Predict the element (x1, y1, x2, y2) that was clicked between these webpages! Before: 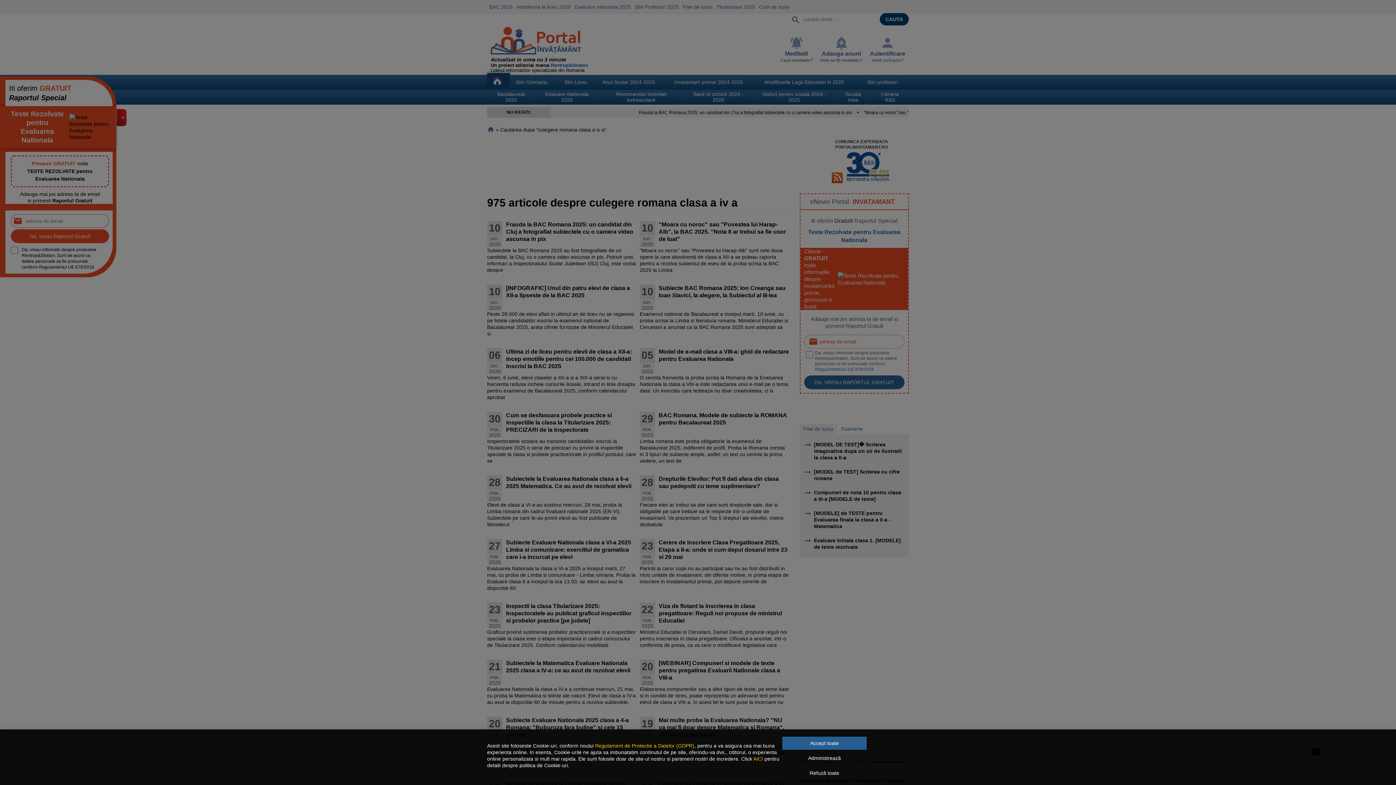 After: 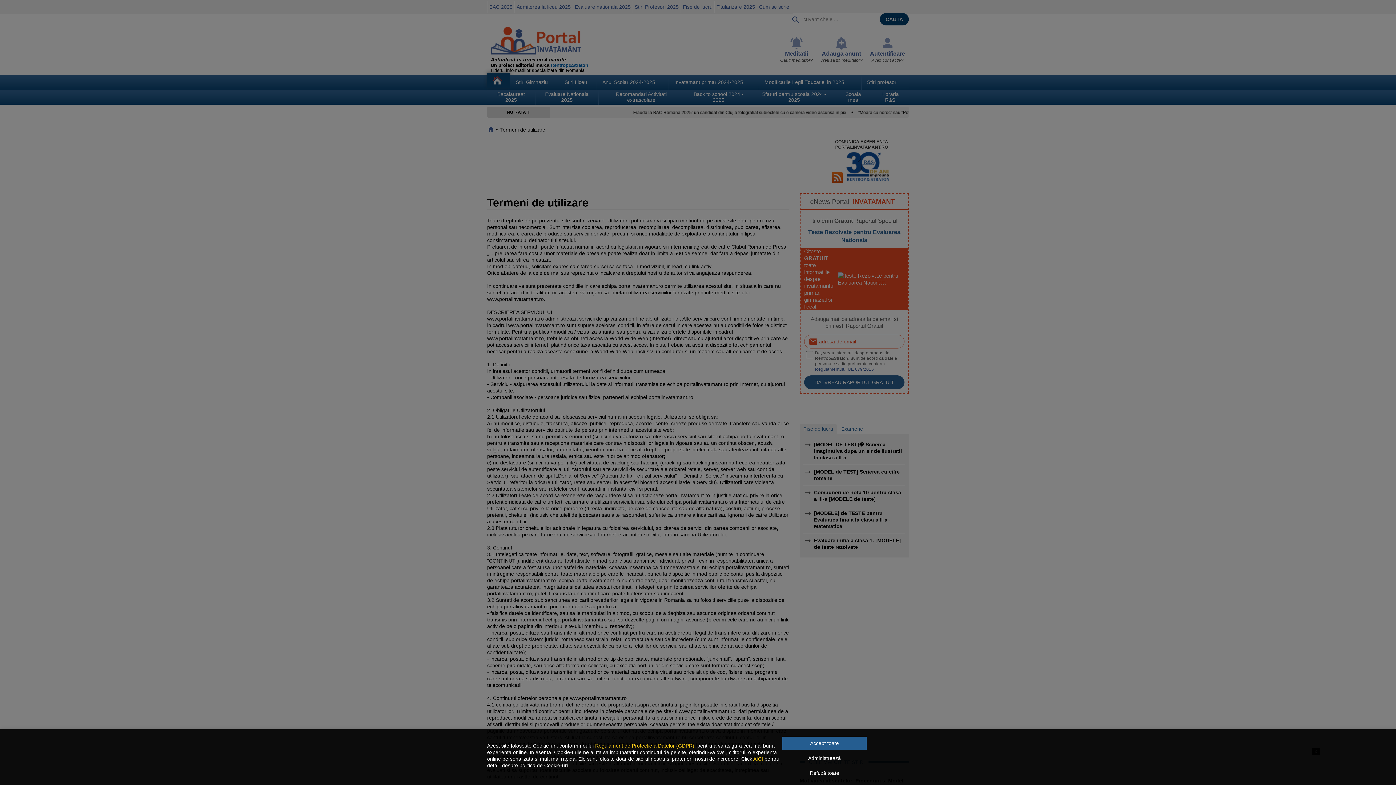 Action: label: Regulament de Protectie a Datelor (GDPR) bbox: (595, 743, 694, 748)